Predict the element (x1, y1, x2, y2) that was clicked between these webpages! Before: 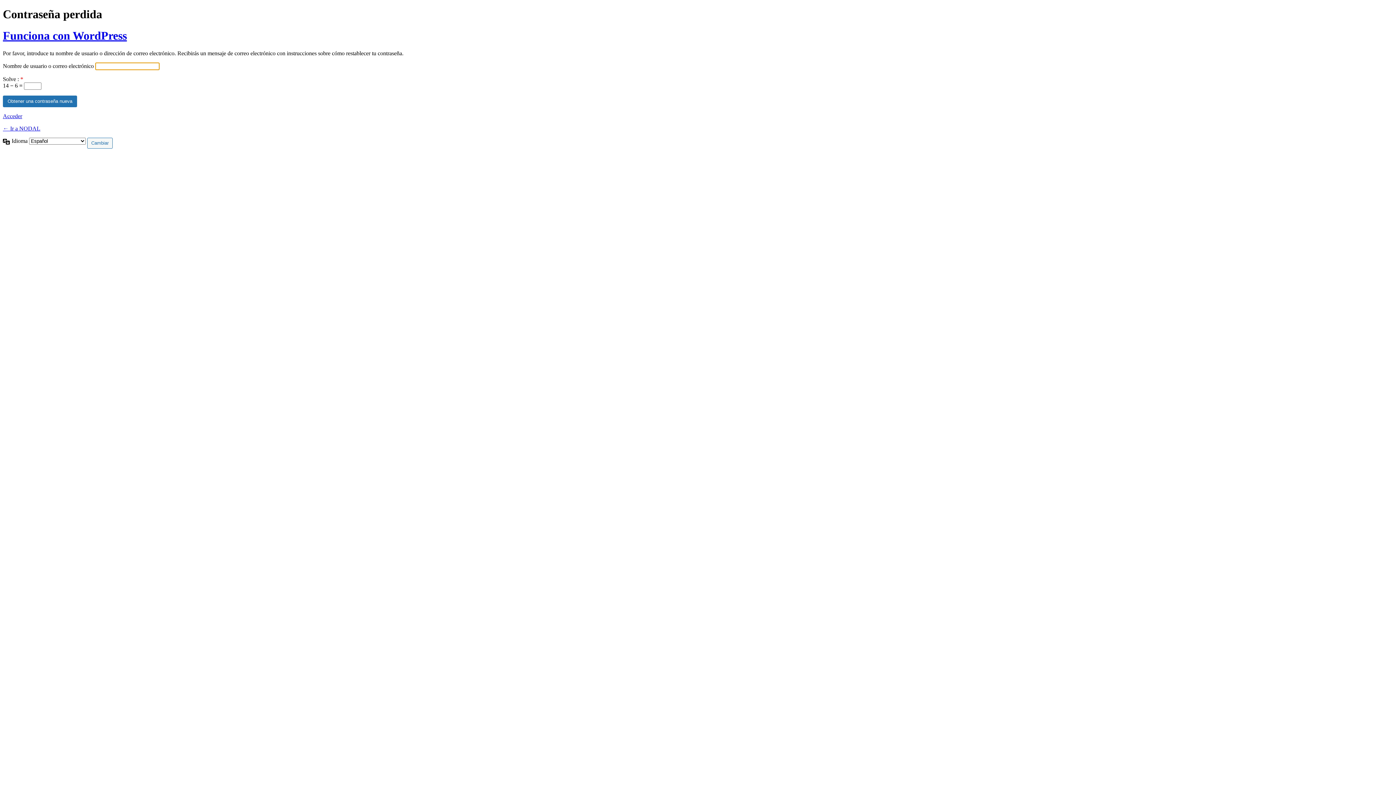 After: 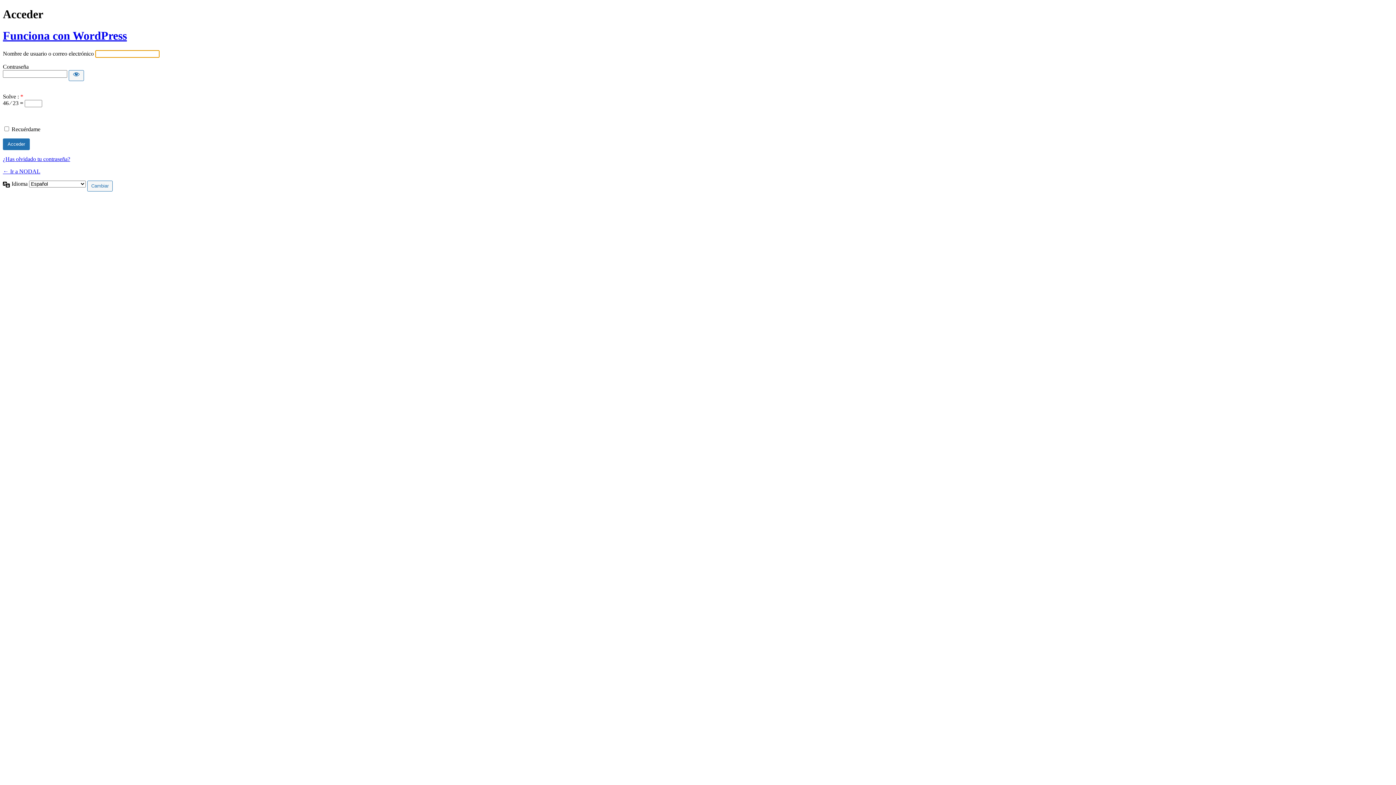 Action: bbox: (2, 113, 22, 119) label: Acceder